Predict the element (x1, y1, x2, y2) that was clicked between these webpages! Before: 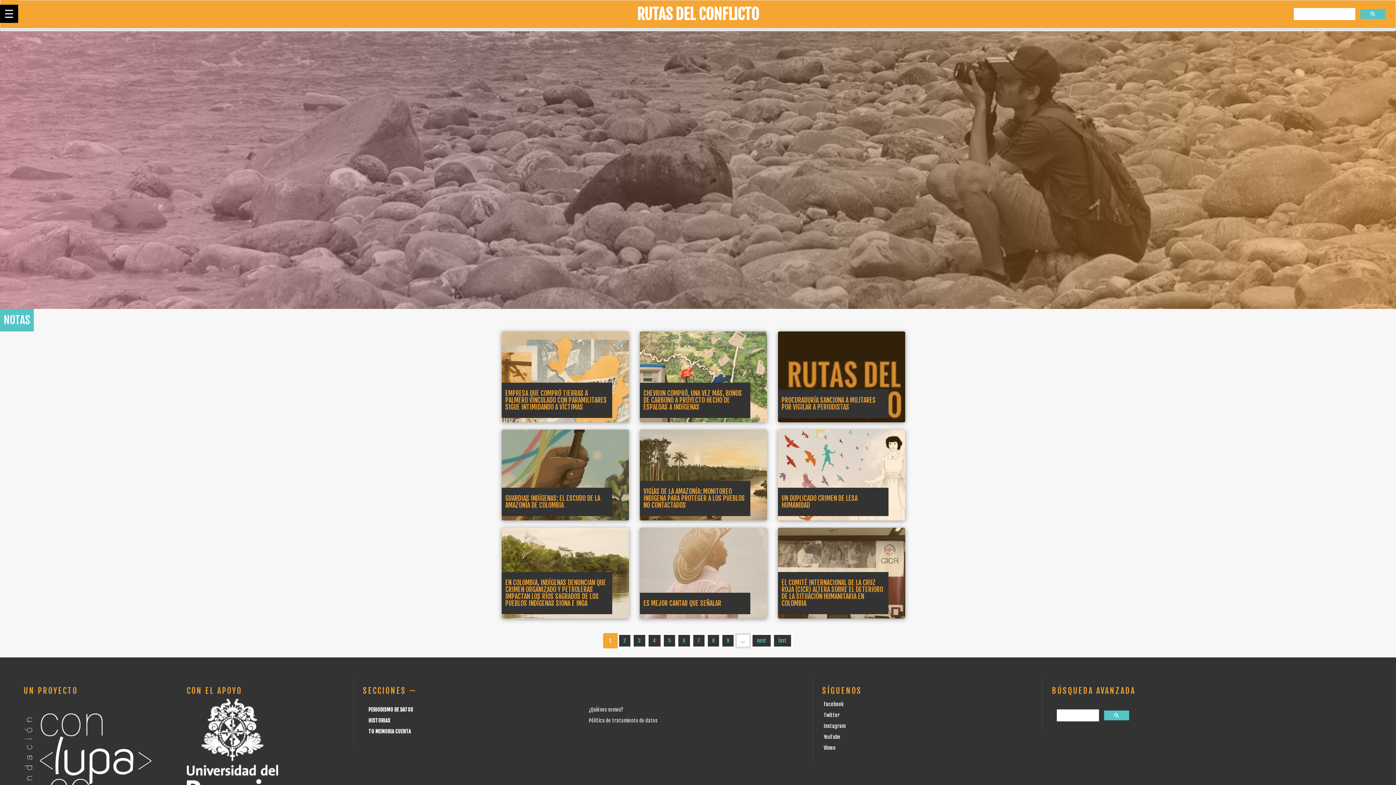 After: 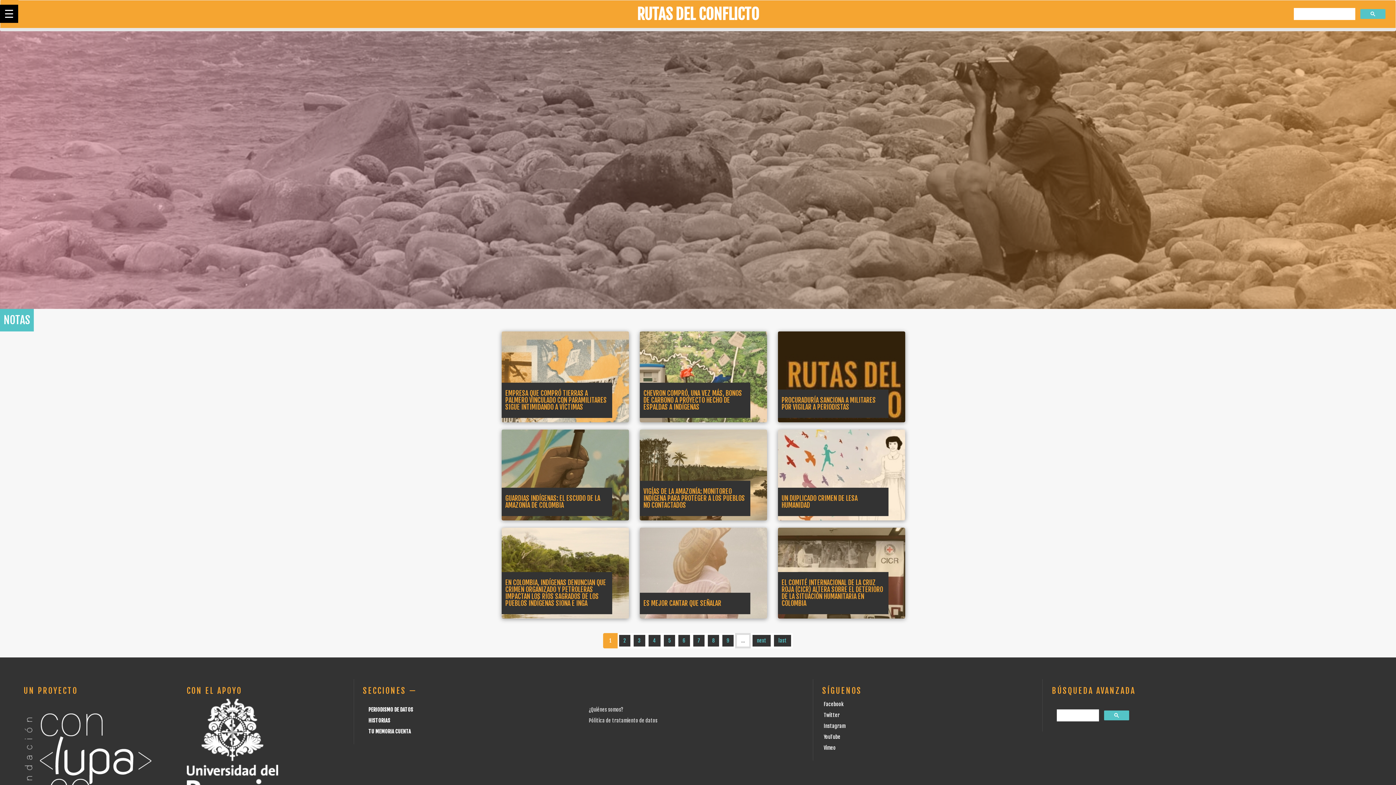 Action: label: PROCURADURÍA SANCIONA A MILITARES POR VIGILAR A PERIODISTAS bbox: (778, 331, 905, 422)